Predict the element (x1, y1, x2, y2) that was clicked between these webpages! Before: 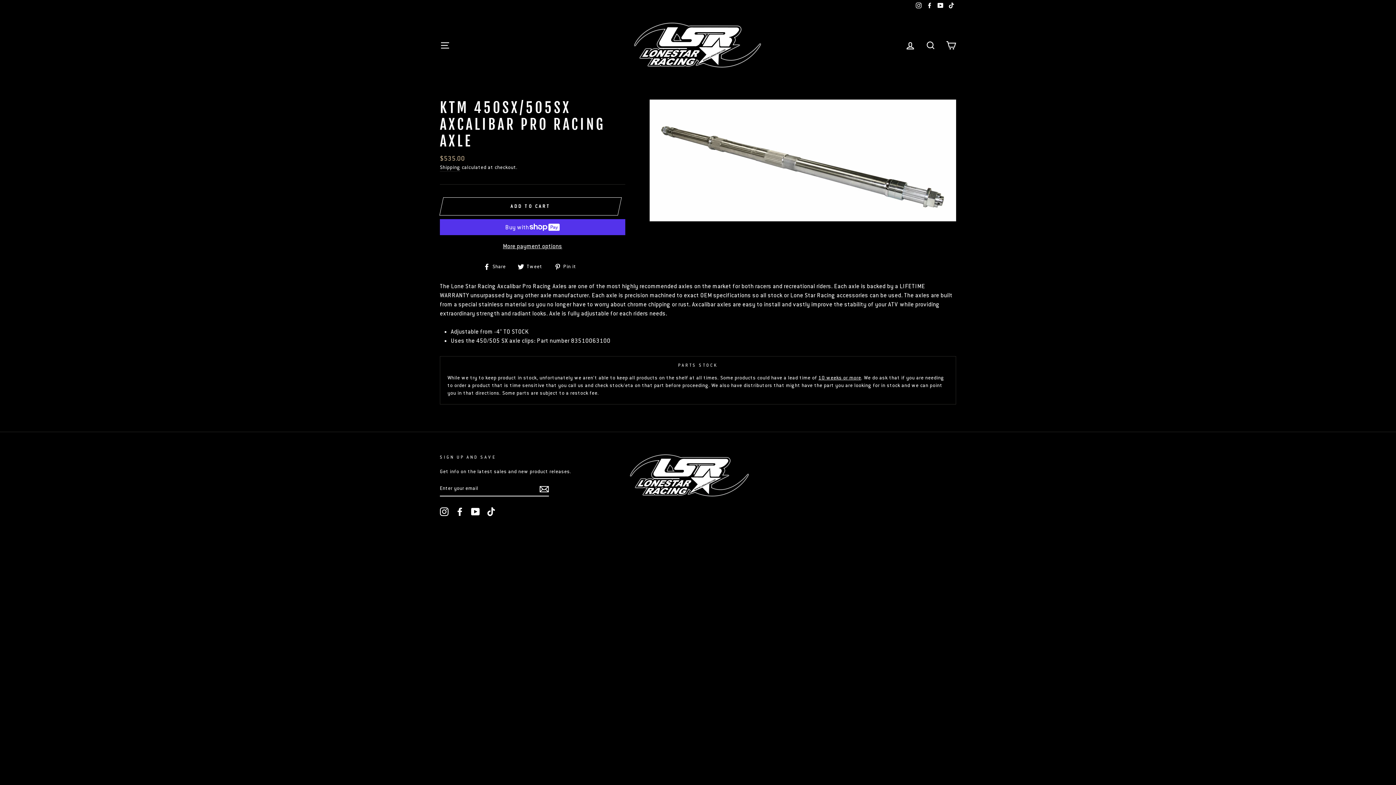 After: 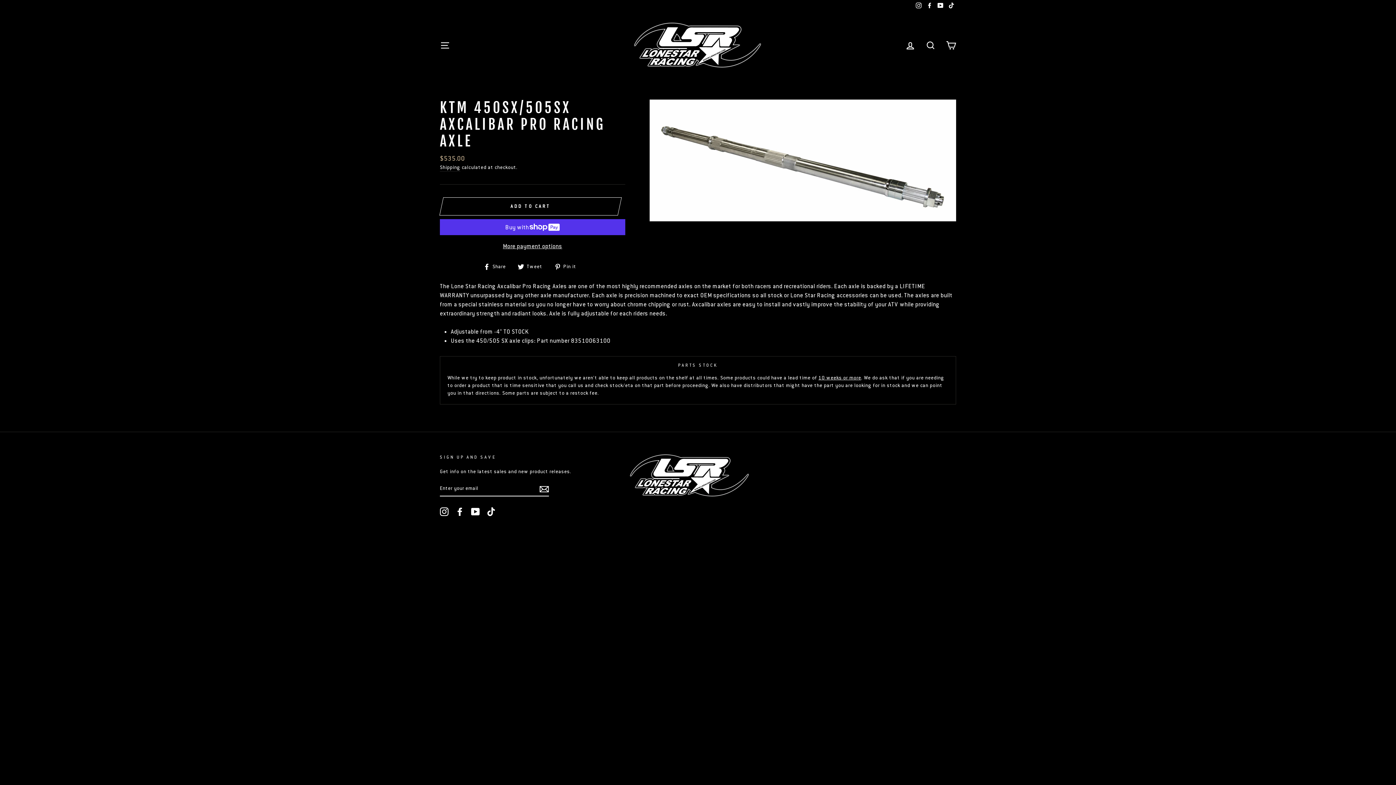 Action: bbox: (455, 507, 464, 516) label: Facebook